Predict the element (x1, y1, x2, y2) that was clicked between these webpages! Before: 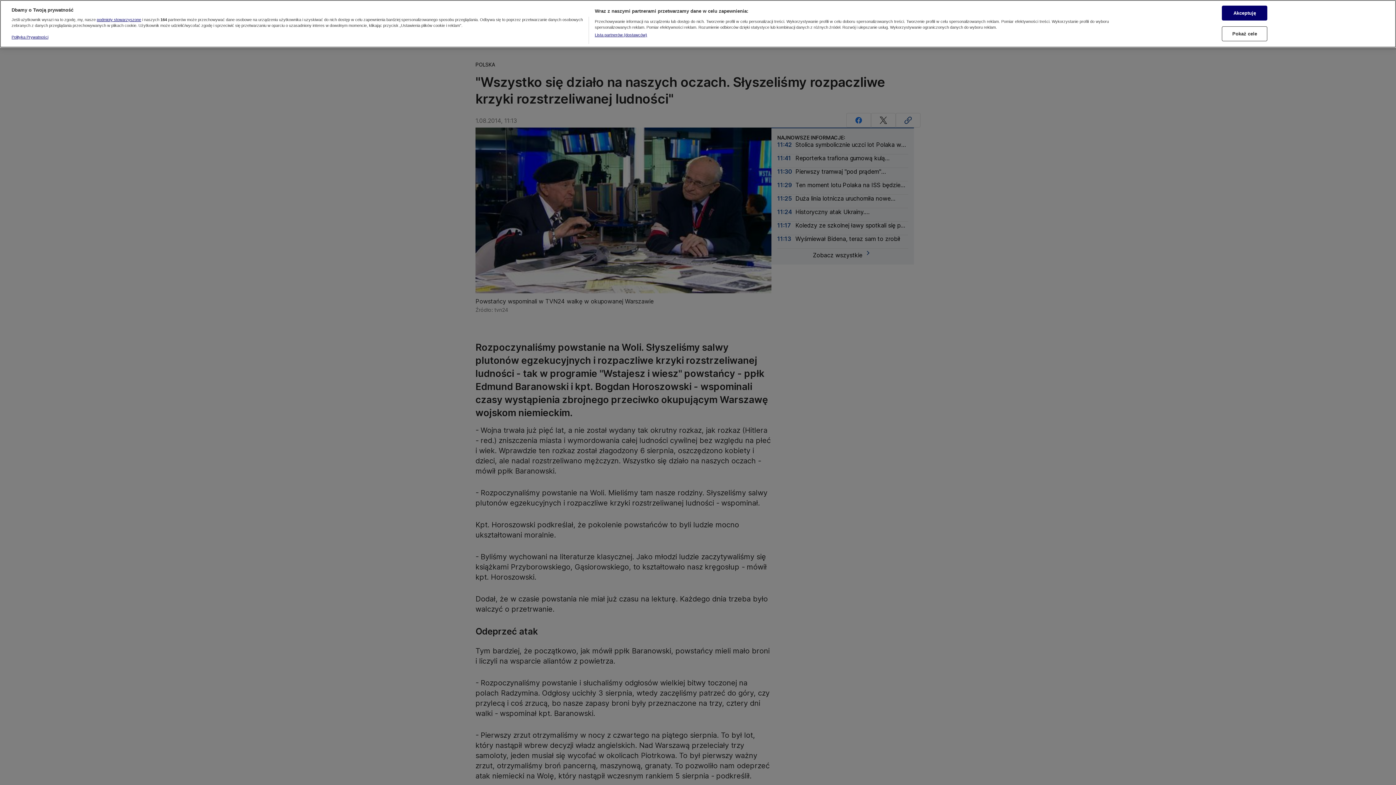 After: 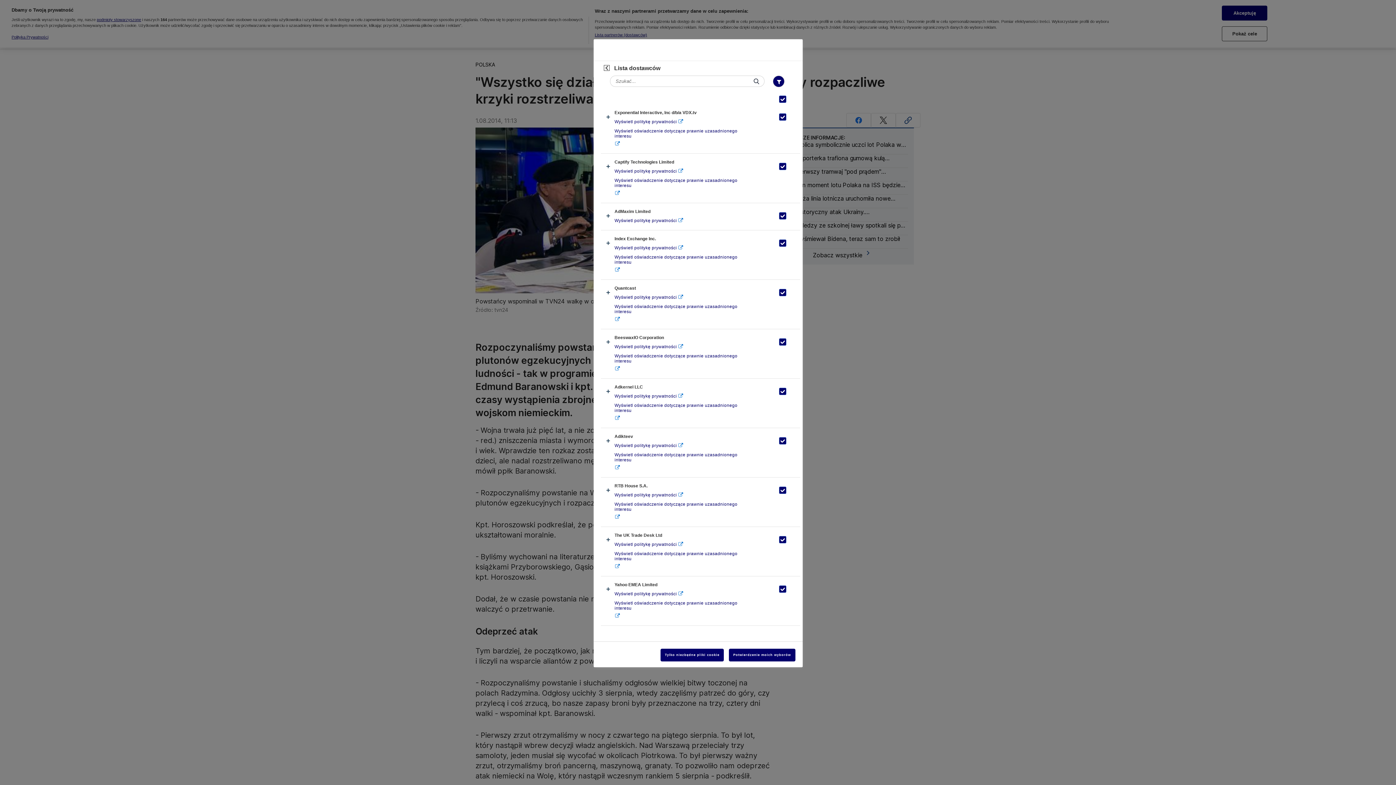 Action: bbox: (594, 32, 647, 37) label: Lista partnerów (dostawców)